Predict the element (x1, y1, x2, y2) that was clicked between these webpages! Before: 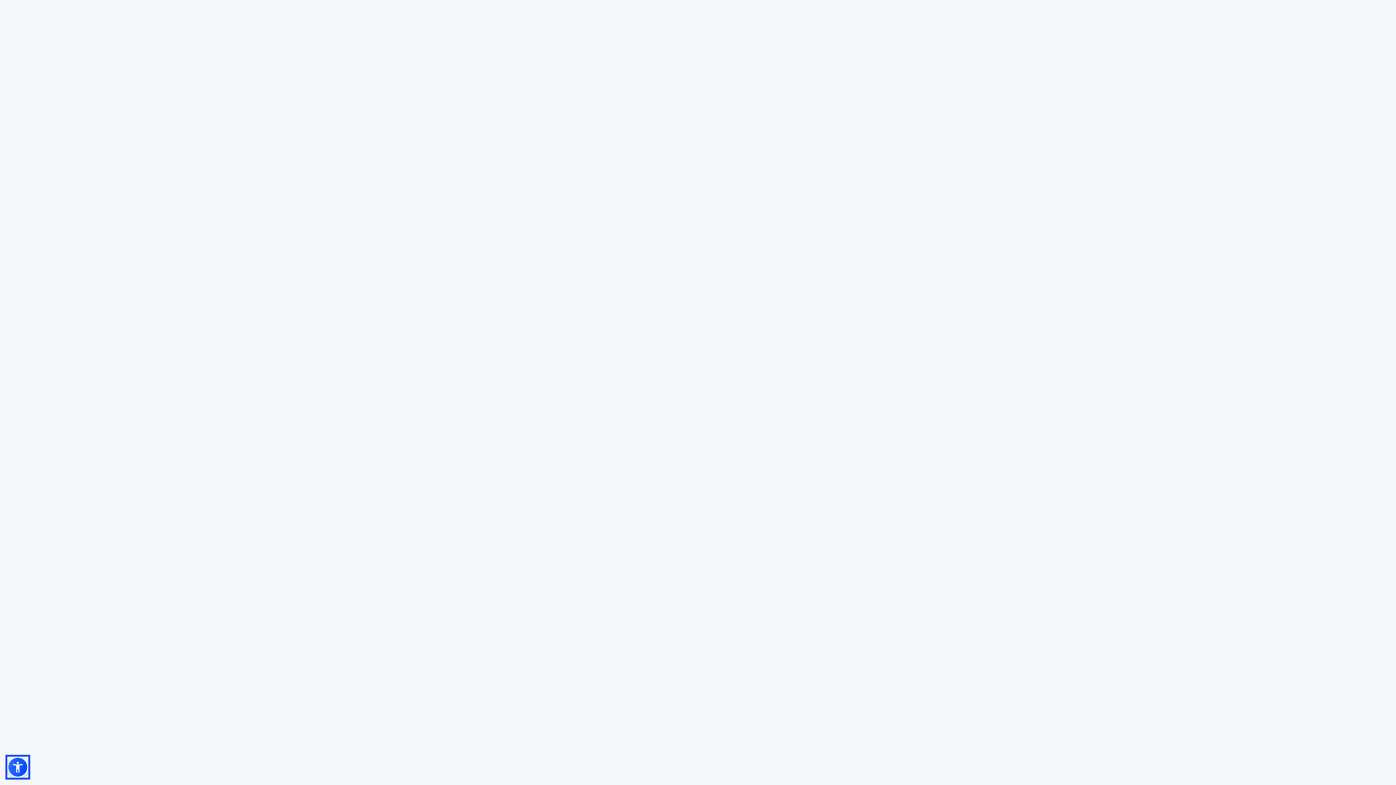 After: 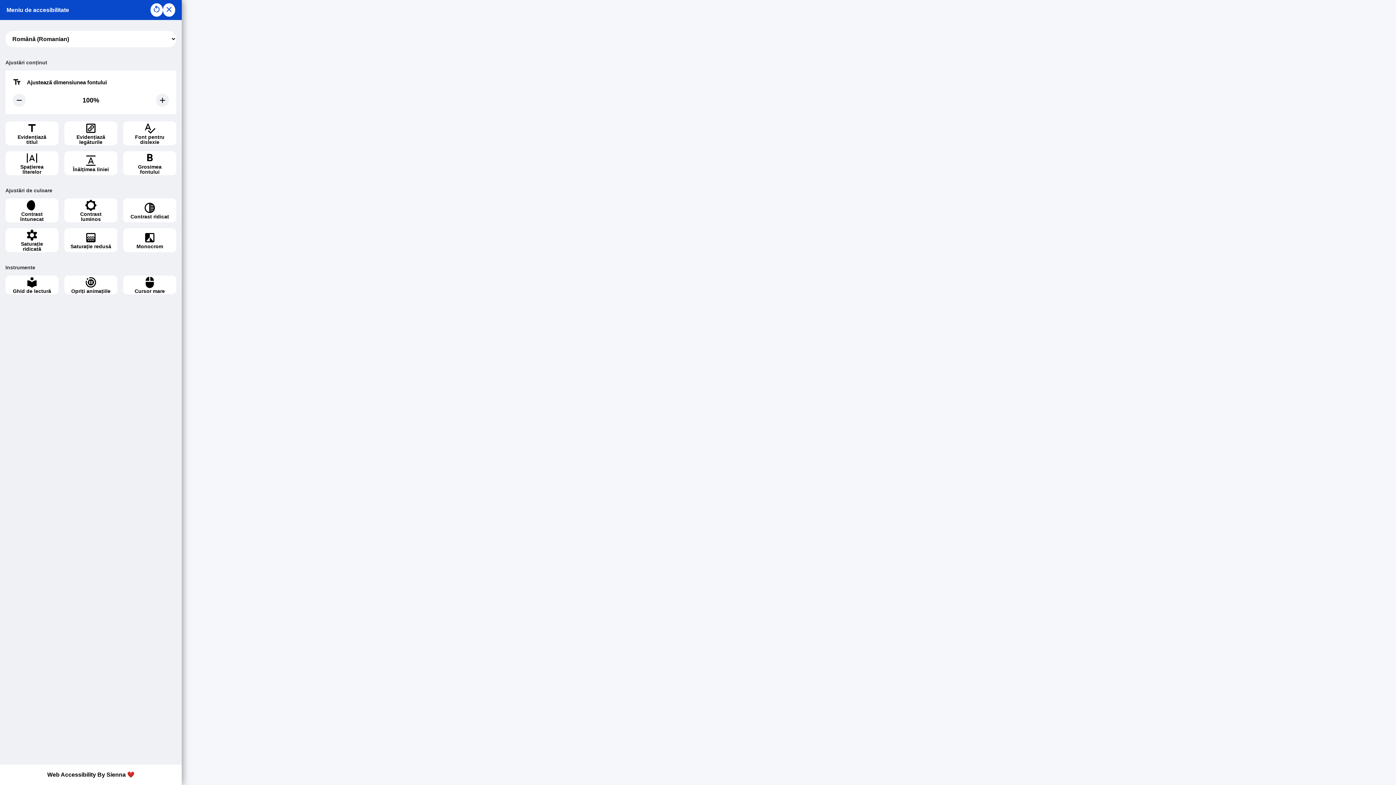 Action: bbox: (7, 757, 28, 778)